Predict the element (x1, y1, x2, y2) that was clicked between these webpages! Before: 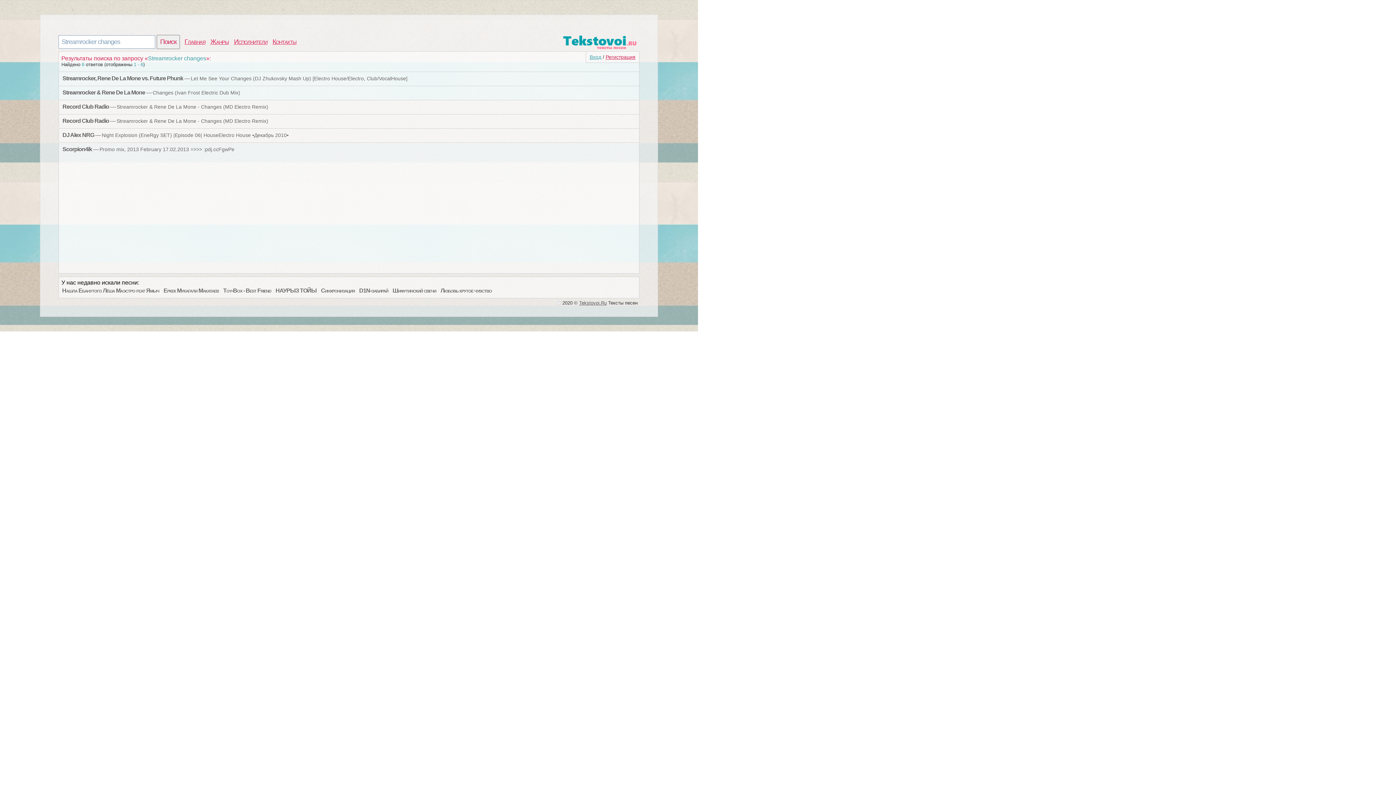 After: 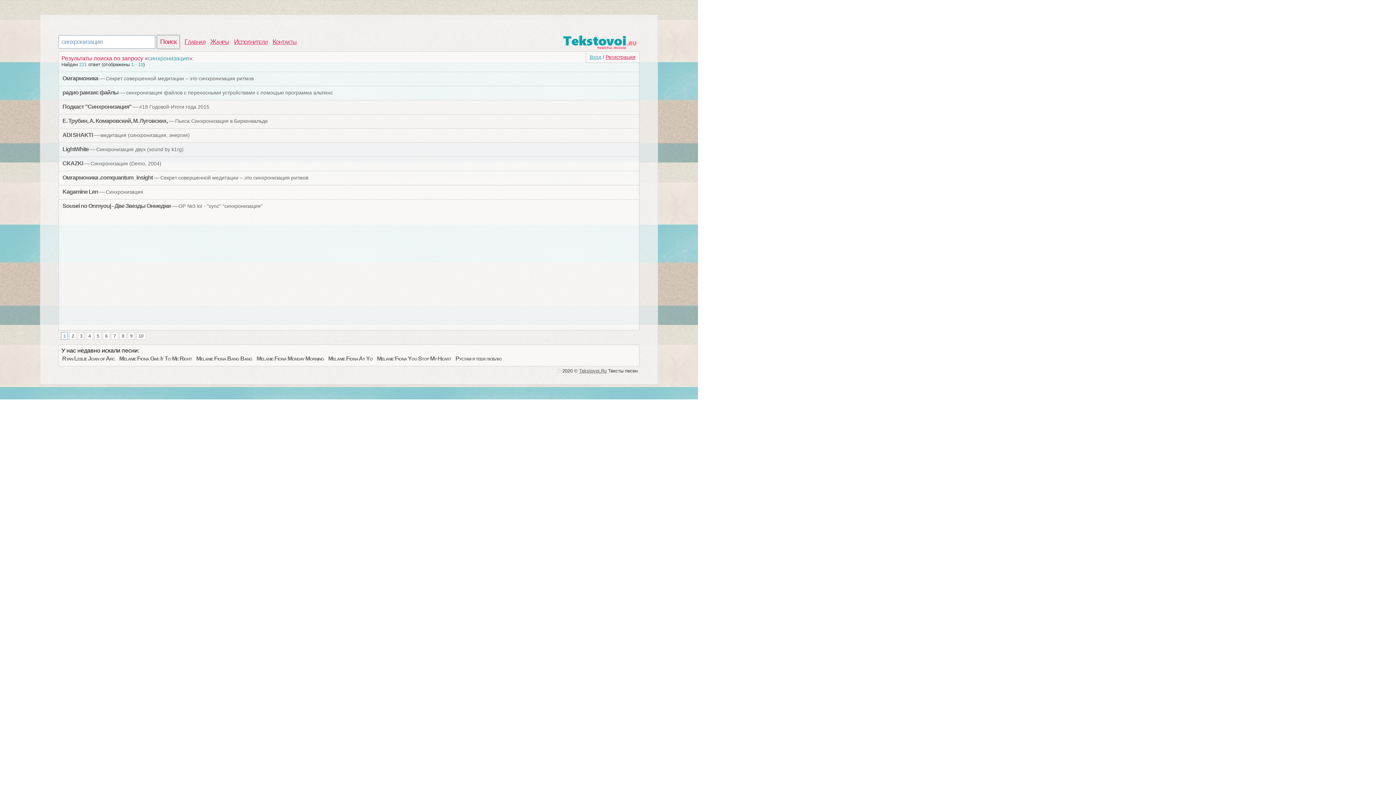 Action: label: Синхронизация bbox: (320, 287, 355, 293)